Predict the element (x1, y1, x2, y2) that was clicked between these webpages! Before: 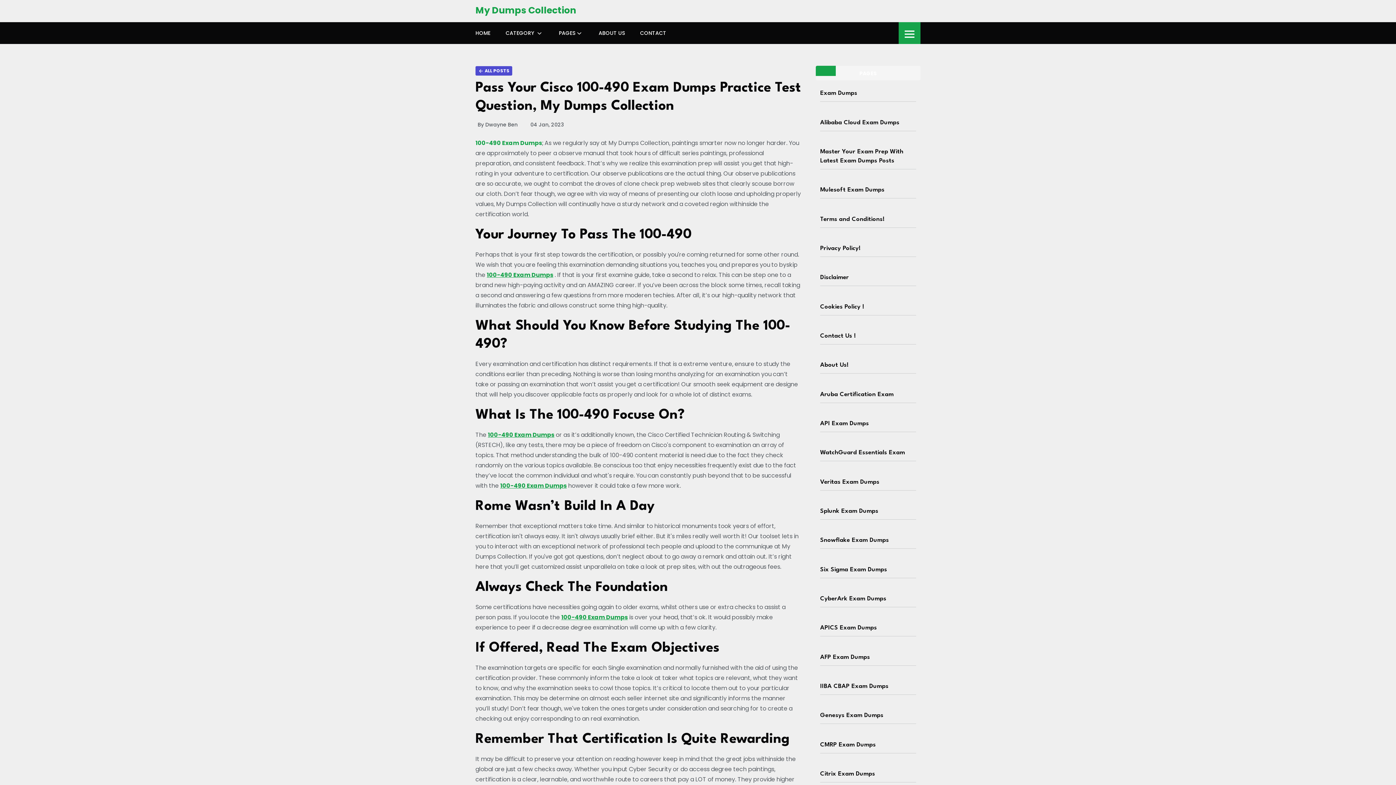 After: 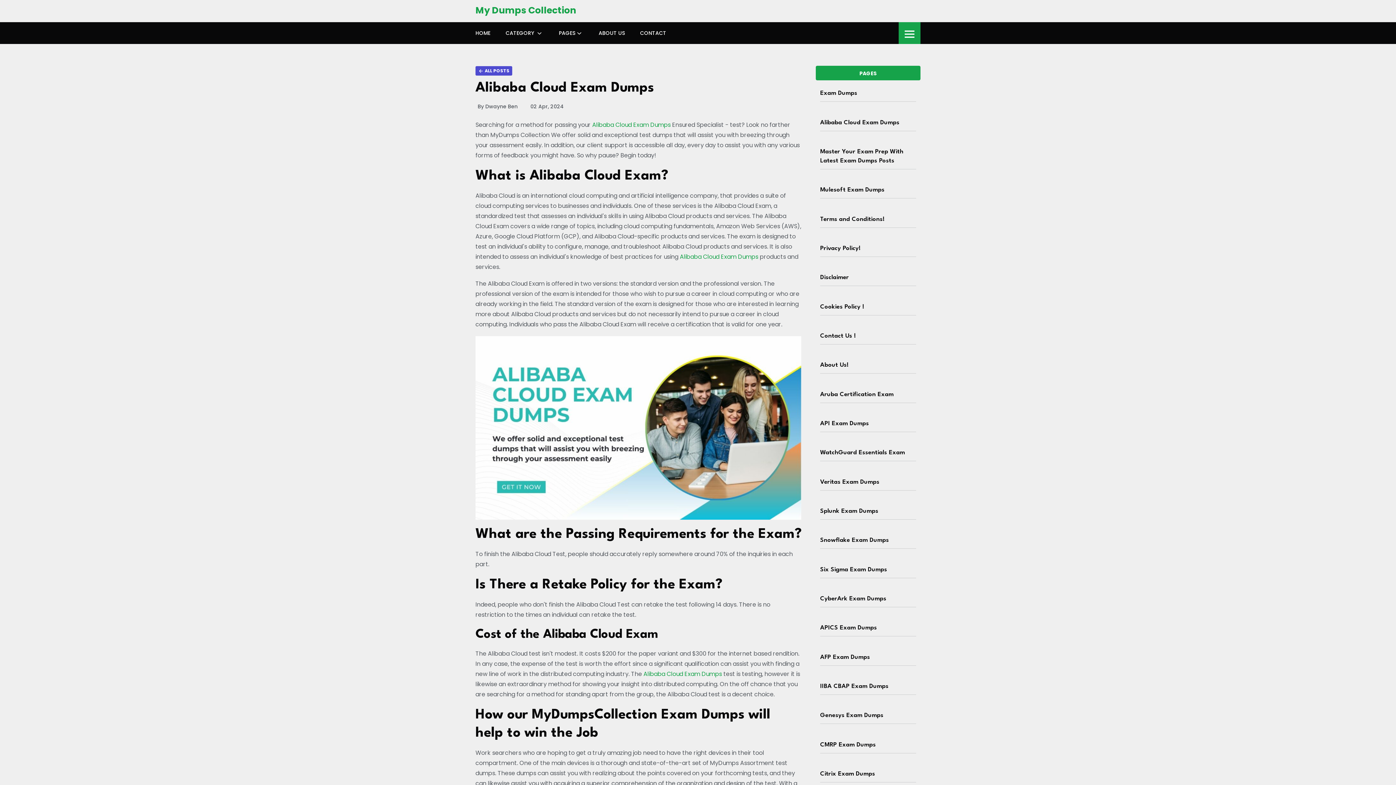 Action: bbox: (820, 119, 899, 125) label: Alibaba Cloud Exam Dumps